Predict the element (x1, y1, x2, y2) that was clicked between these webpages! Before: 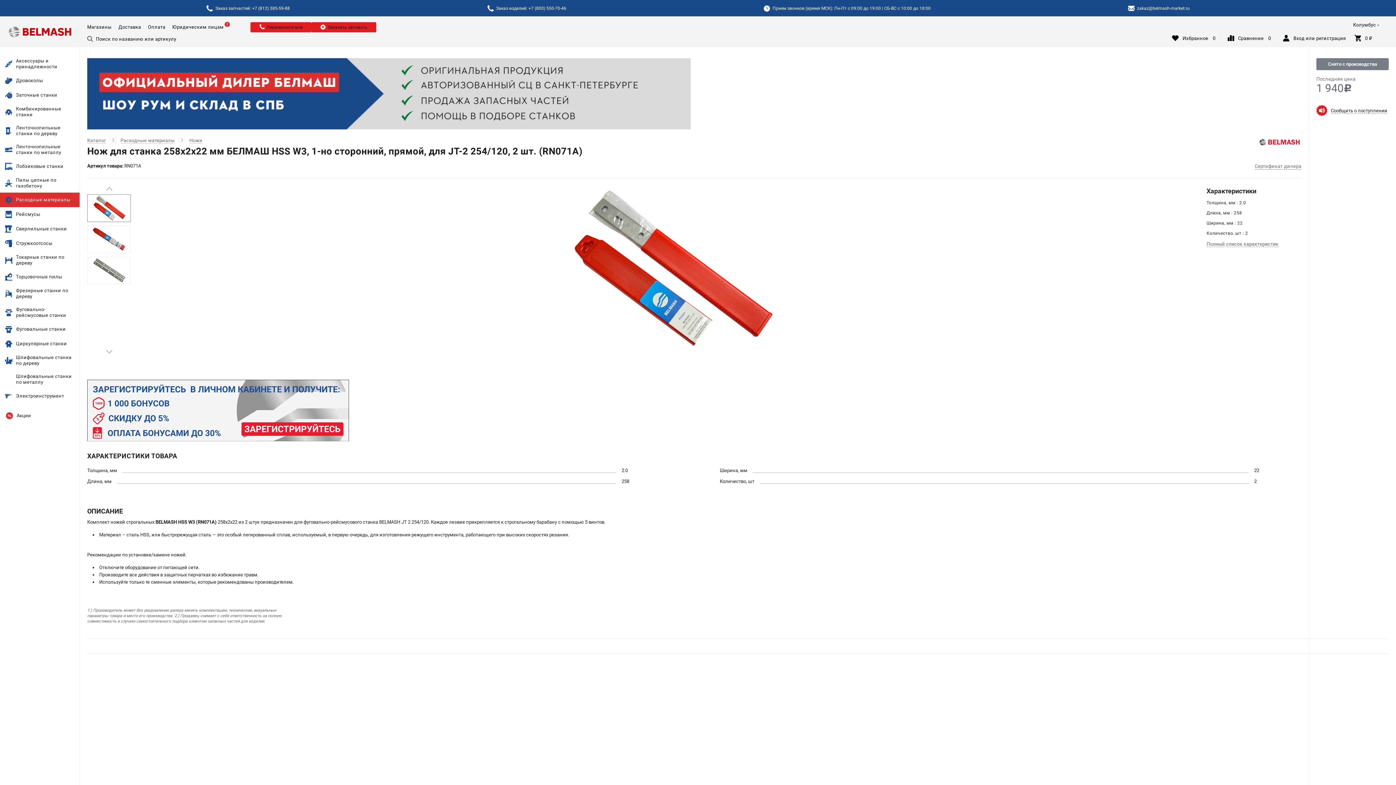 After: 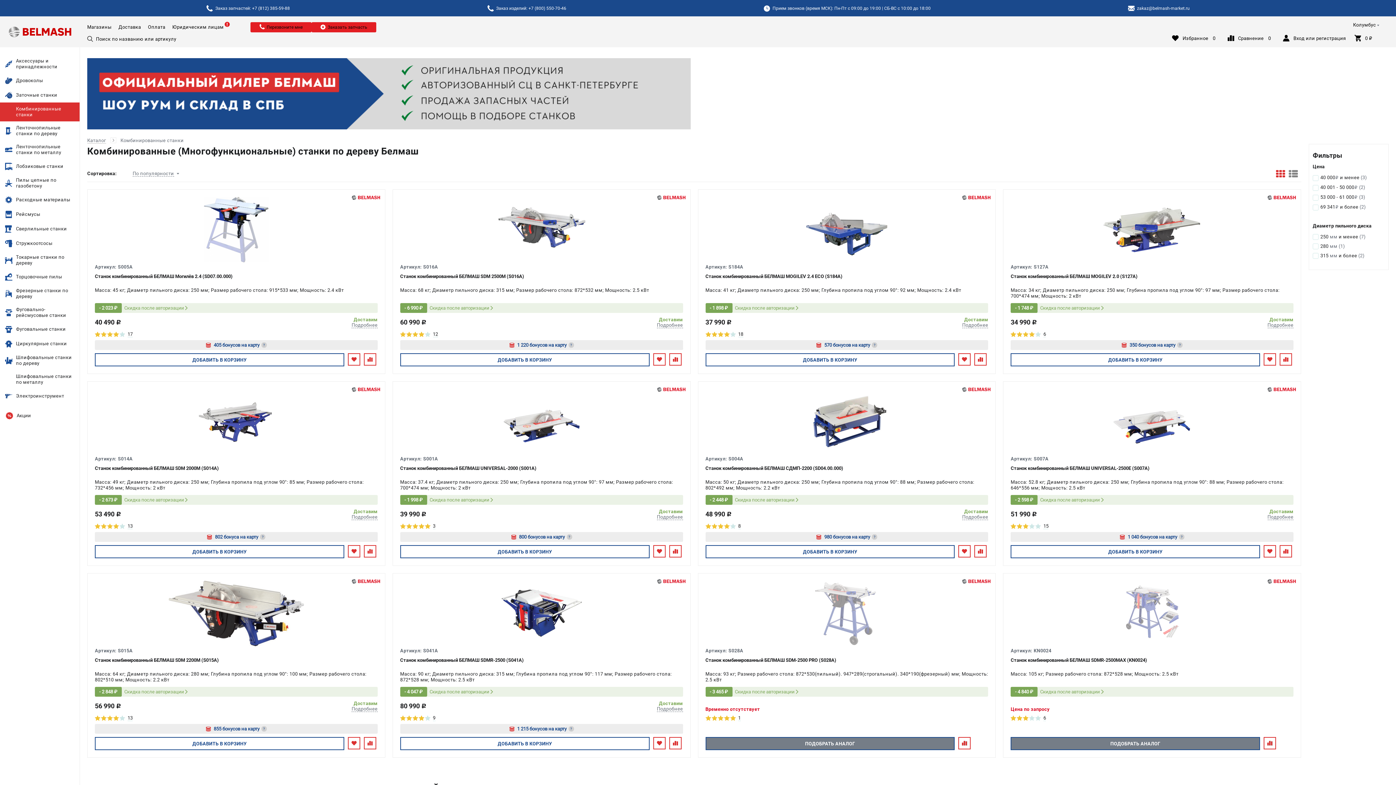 Action: bbox: (0, 102, 80, 121) label: Комбинированные станки